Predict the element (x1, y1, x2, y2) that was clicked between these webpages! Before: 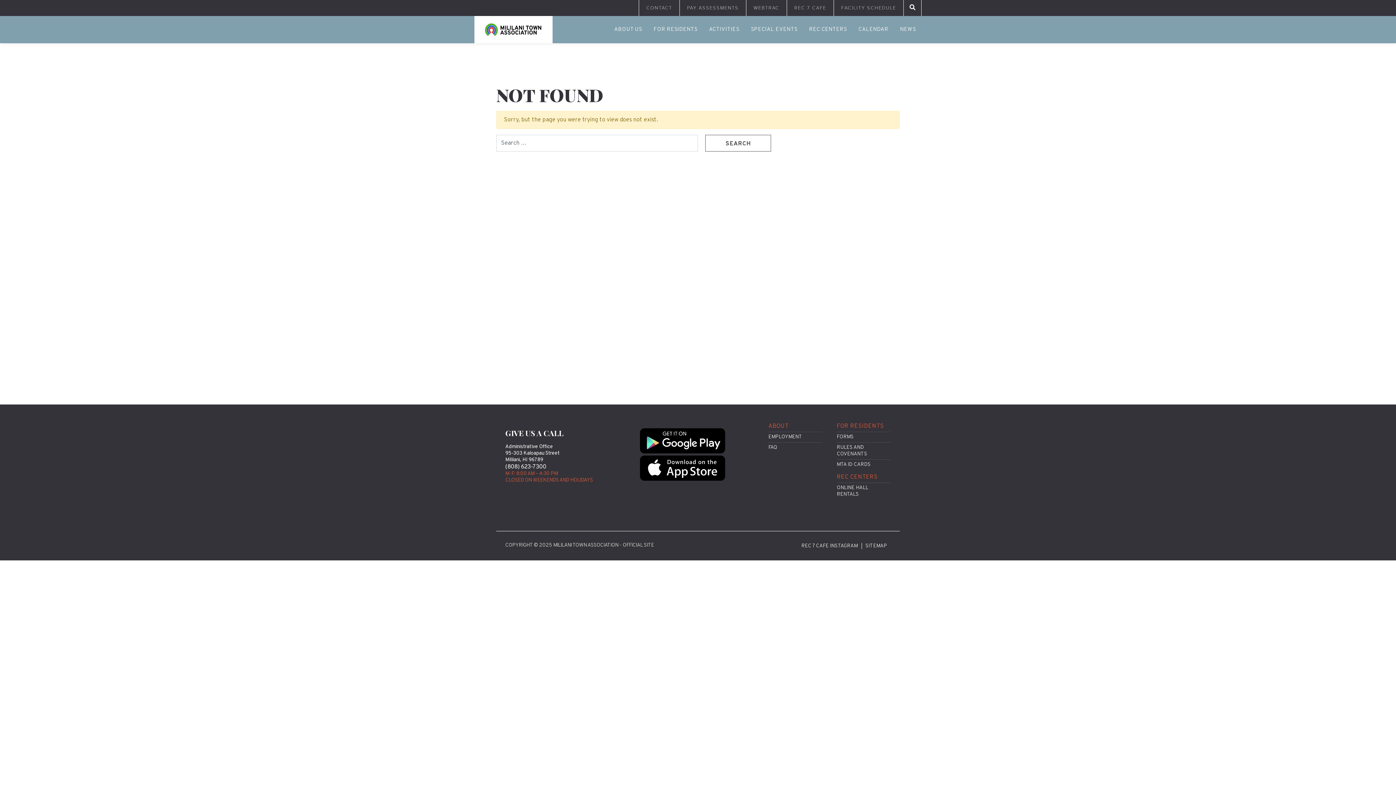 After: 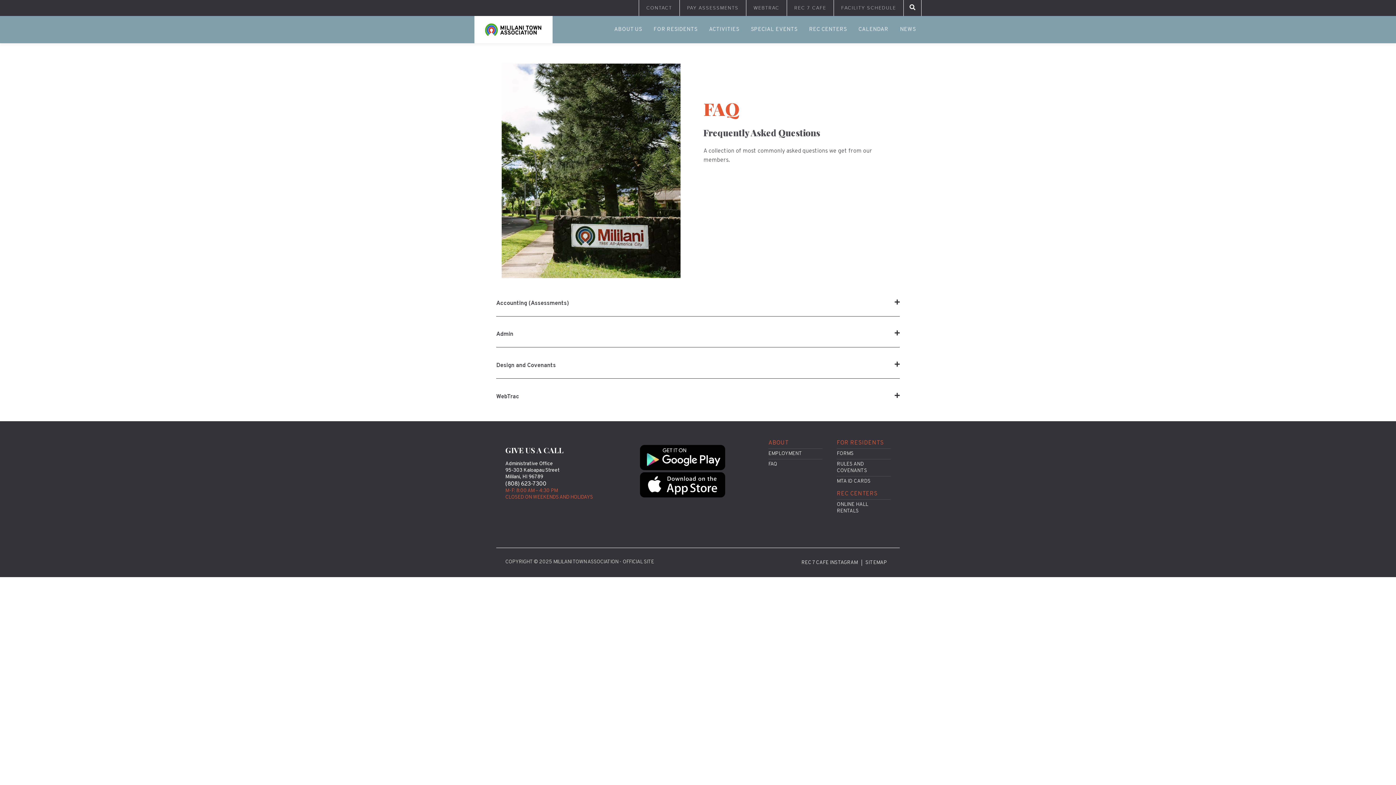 Action: bbox: (768, 444, 822, 452) label: FAQ